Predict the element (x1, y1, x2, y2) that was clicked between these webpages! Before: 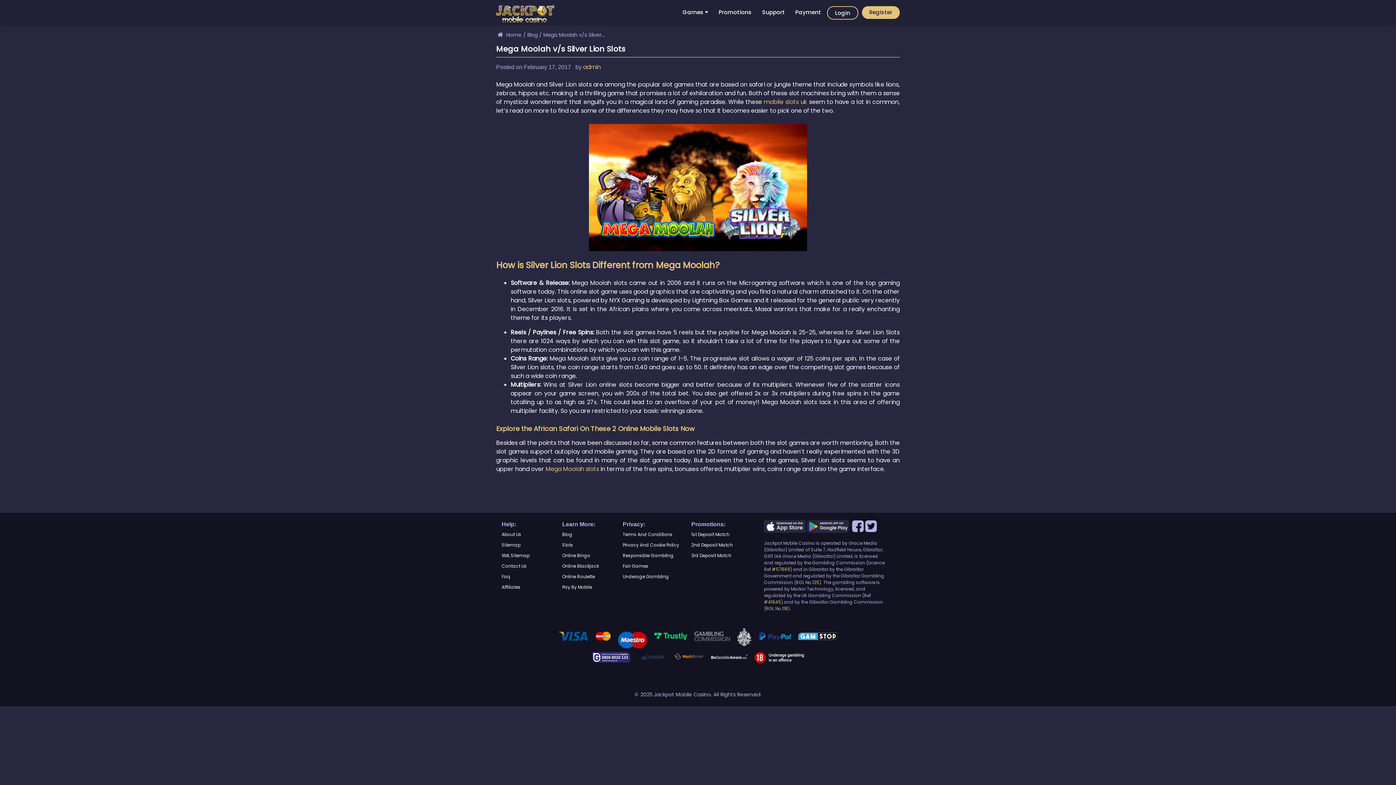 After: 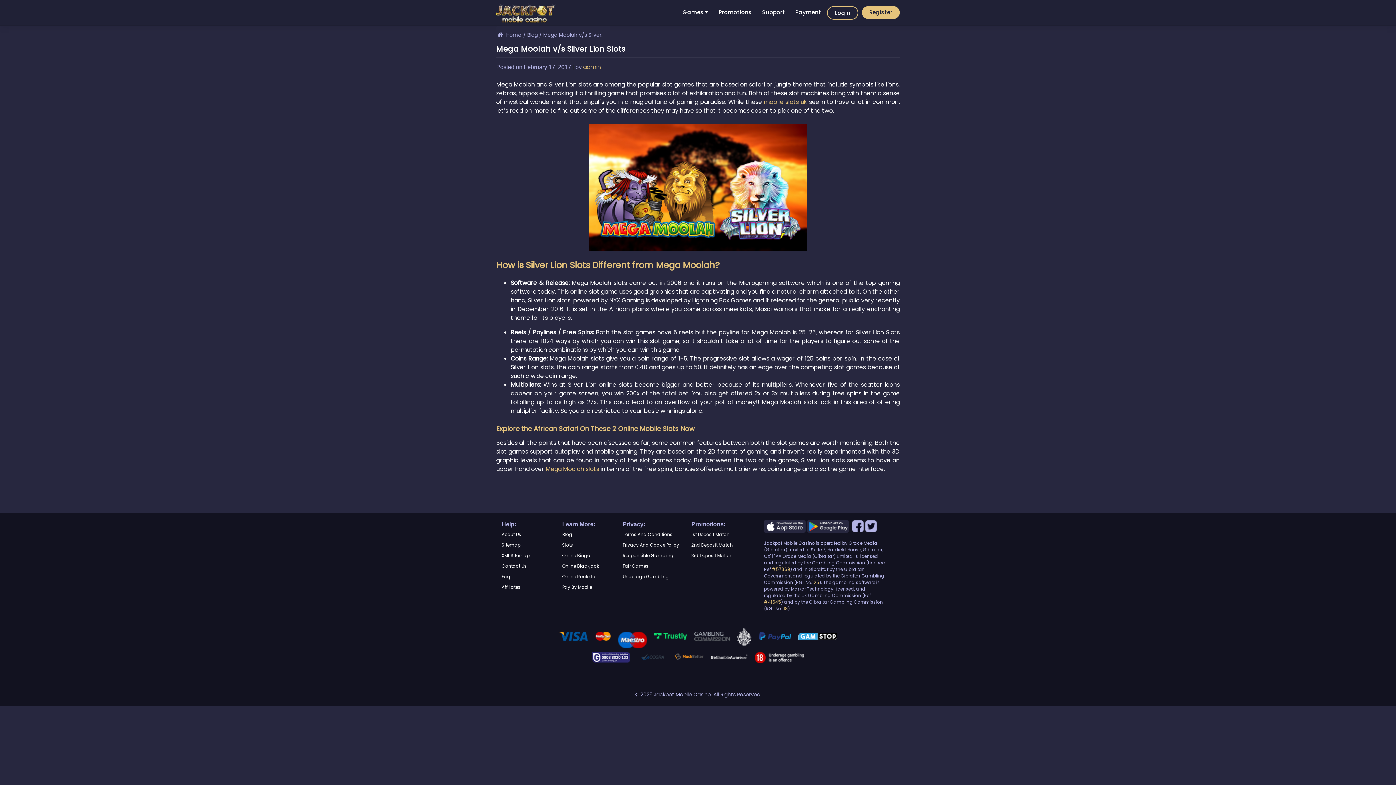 Action: bbox: (798, 633, 837, 639)